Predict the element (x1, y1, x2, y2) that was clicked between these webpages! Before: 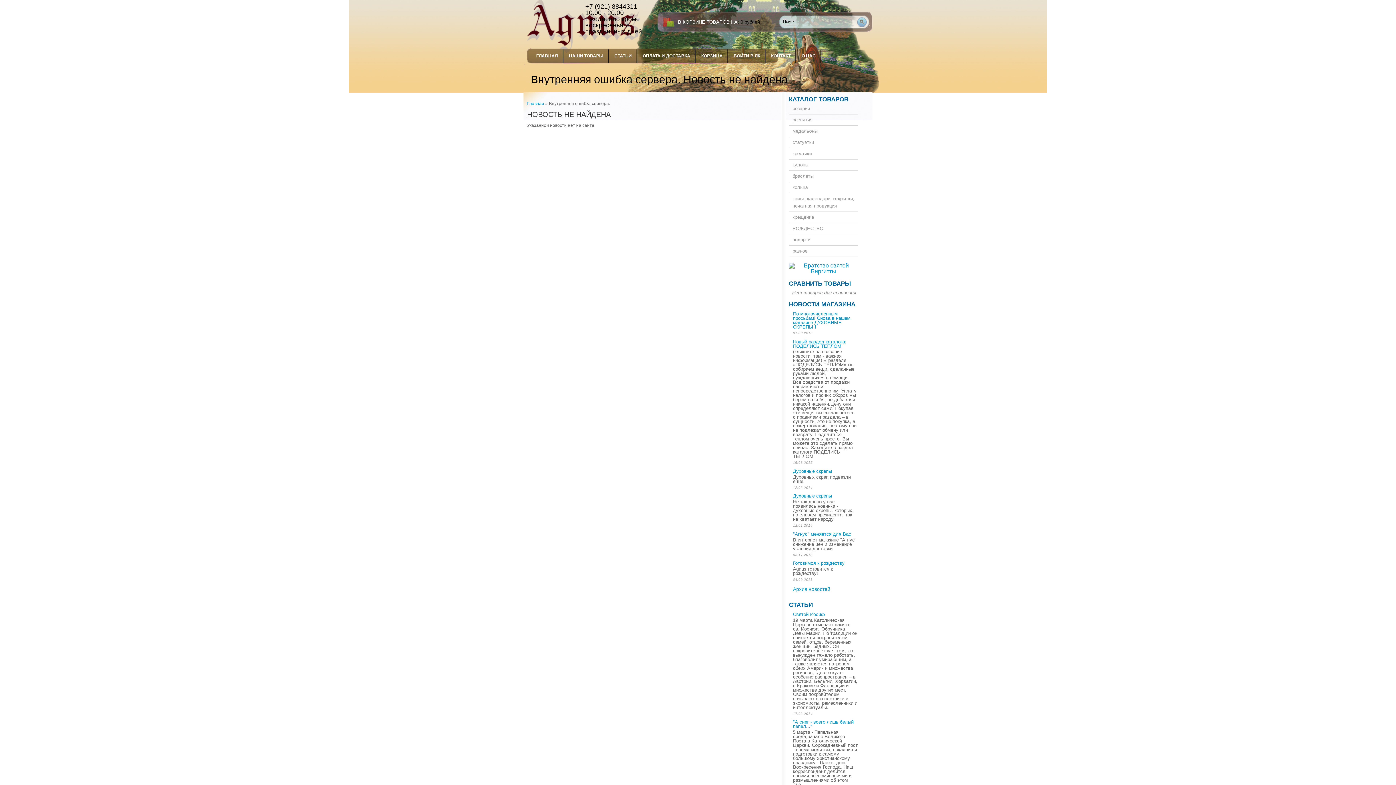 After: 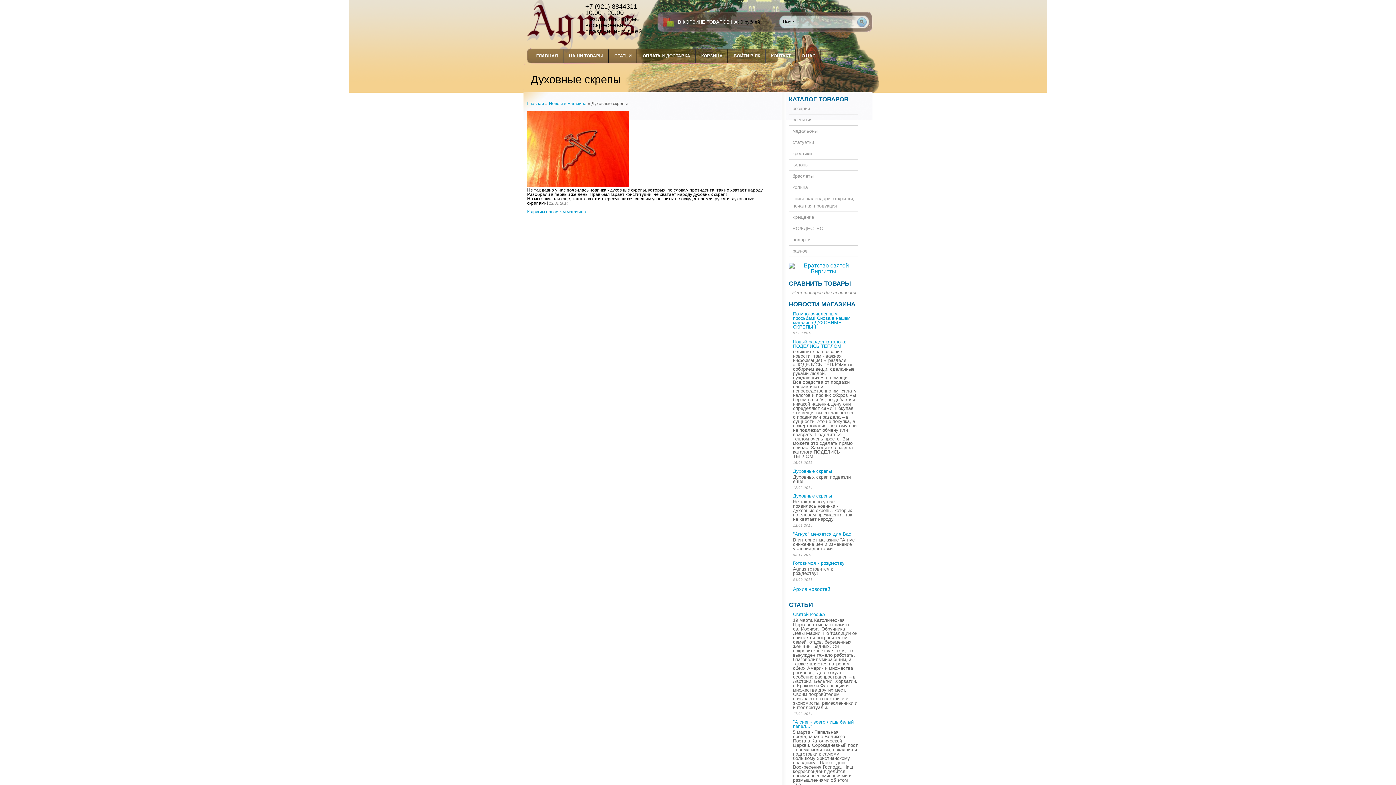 Action: bbox: (793, 493, 832, 499) label: Духовные скрепы